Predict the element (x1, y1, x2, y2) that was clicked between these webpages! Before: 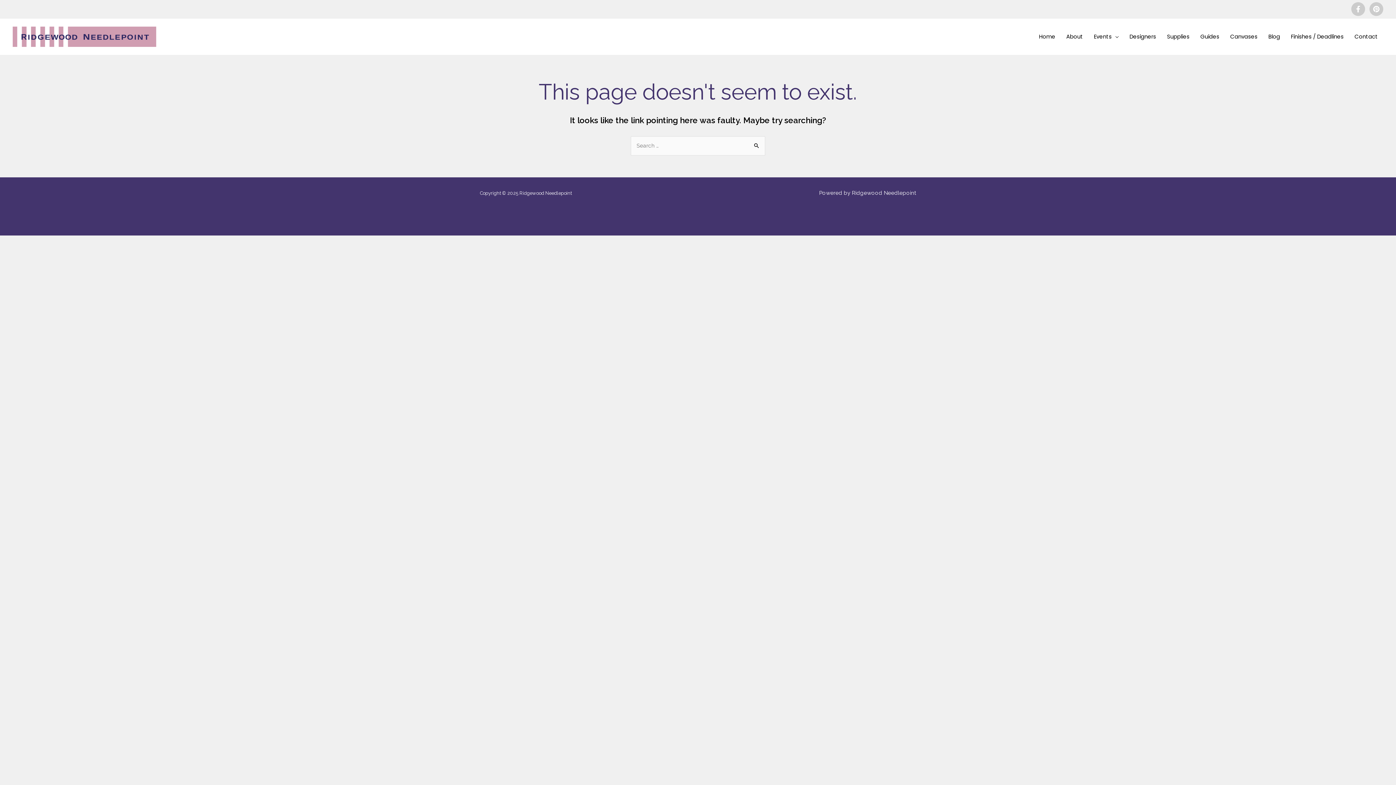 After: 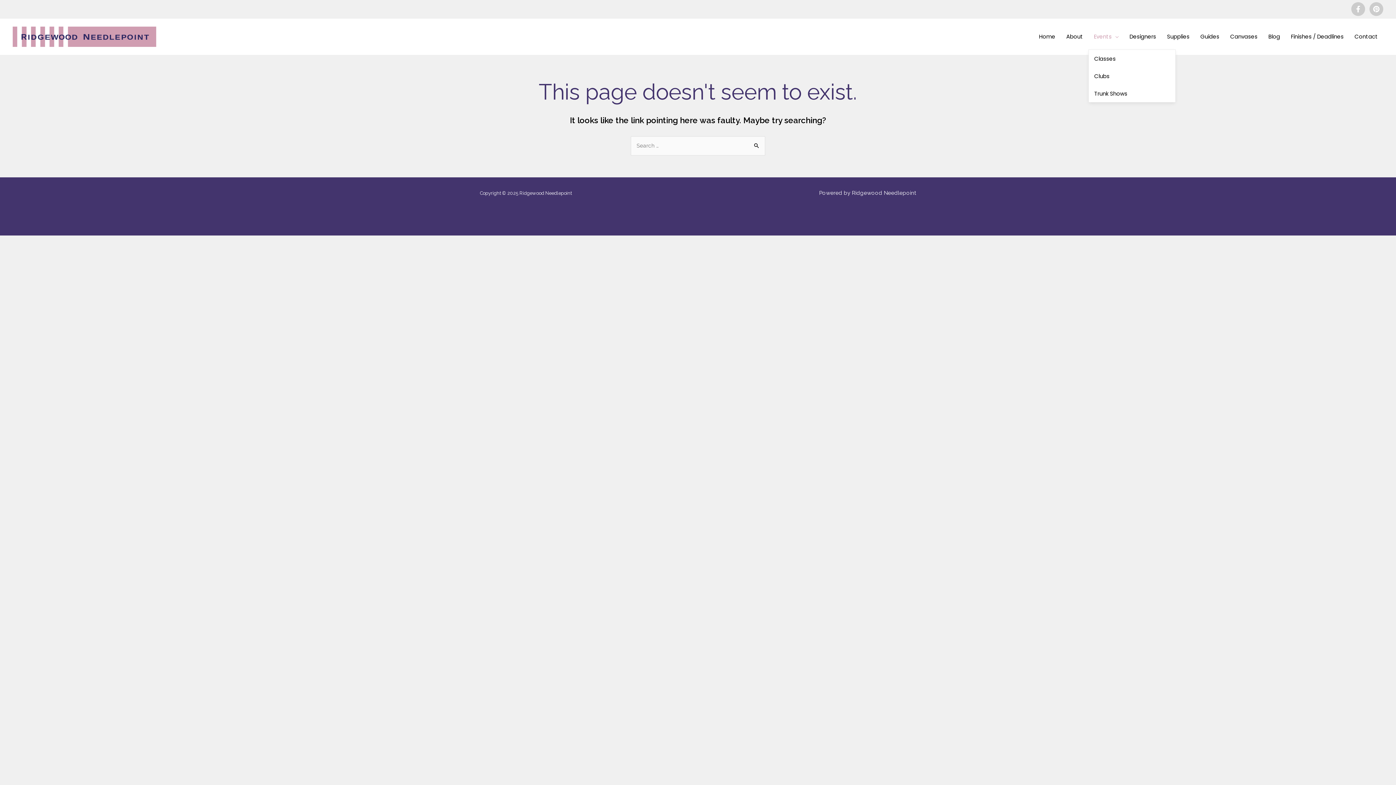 Action: label: Events bbox: (1088, 24, 1124, 49)